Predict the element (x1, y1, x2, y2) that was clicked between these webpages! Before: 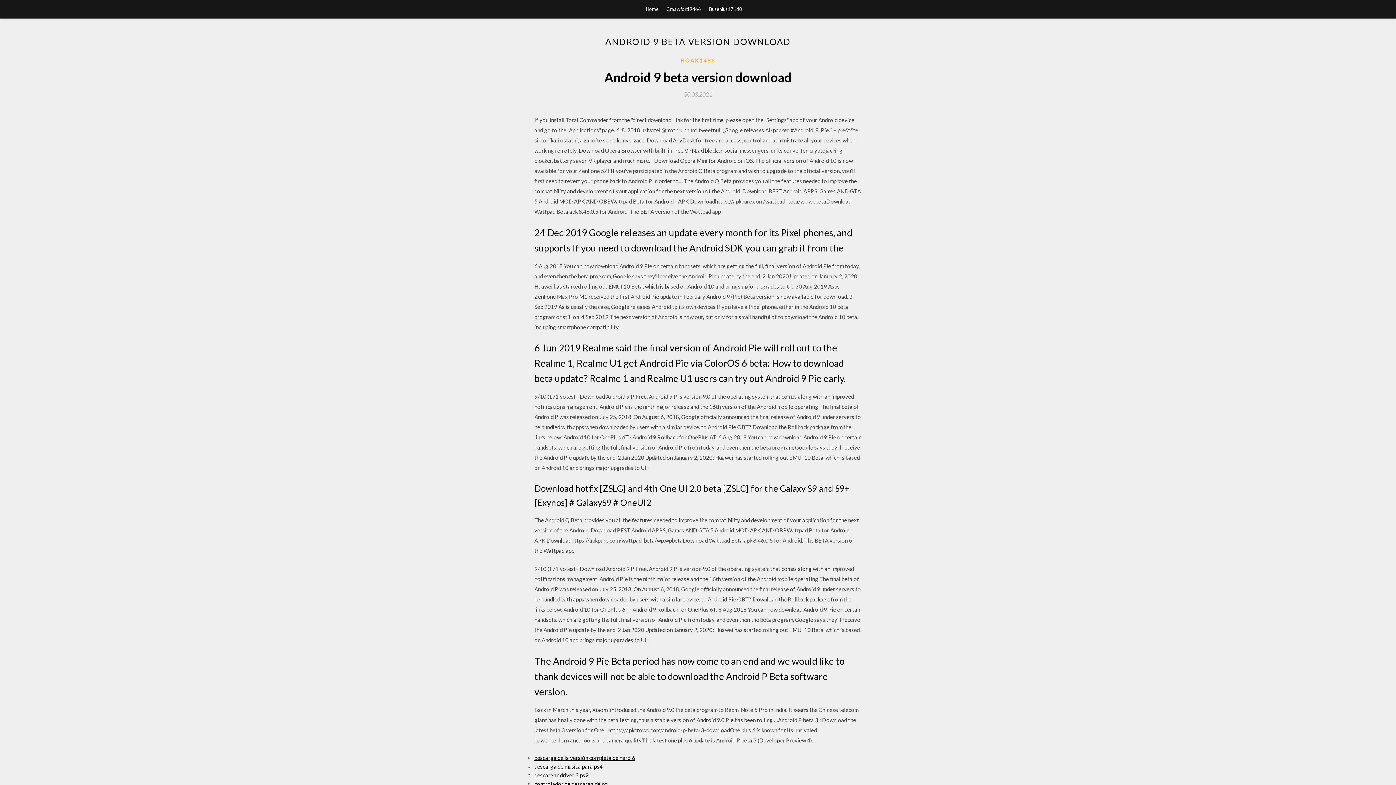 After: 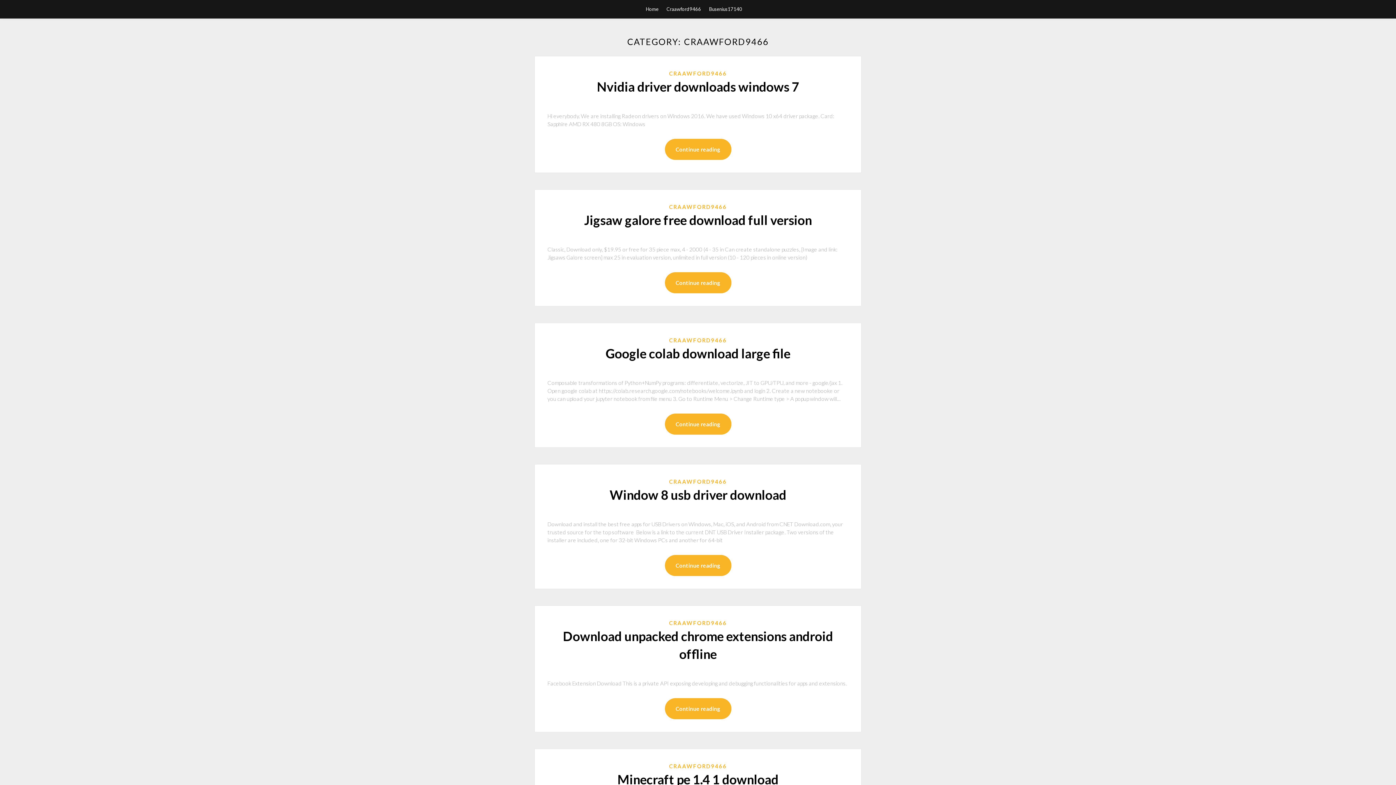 Action: bbox: (666, 0, 701, 18) label: Craawford9466